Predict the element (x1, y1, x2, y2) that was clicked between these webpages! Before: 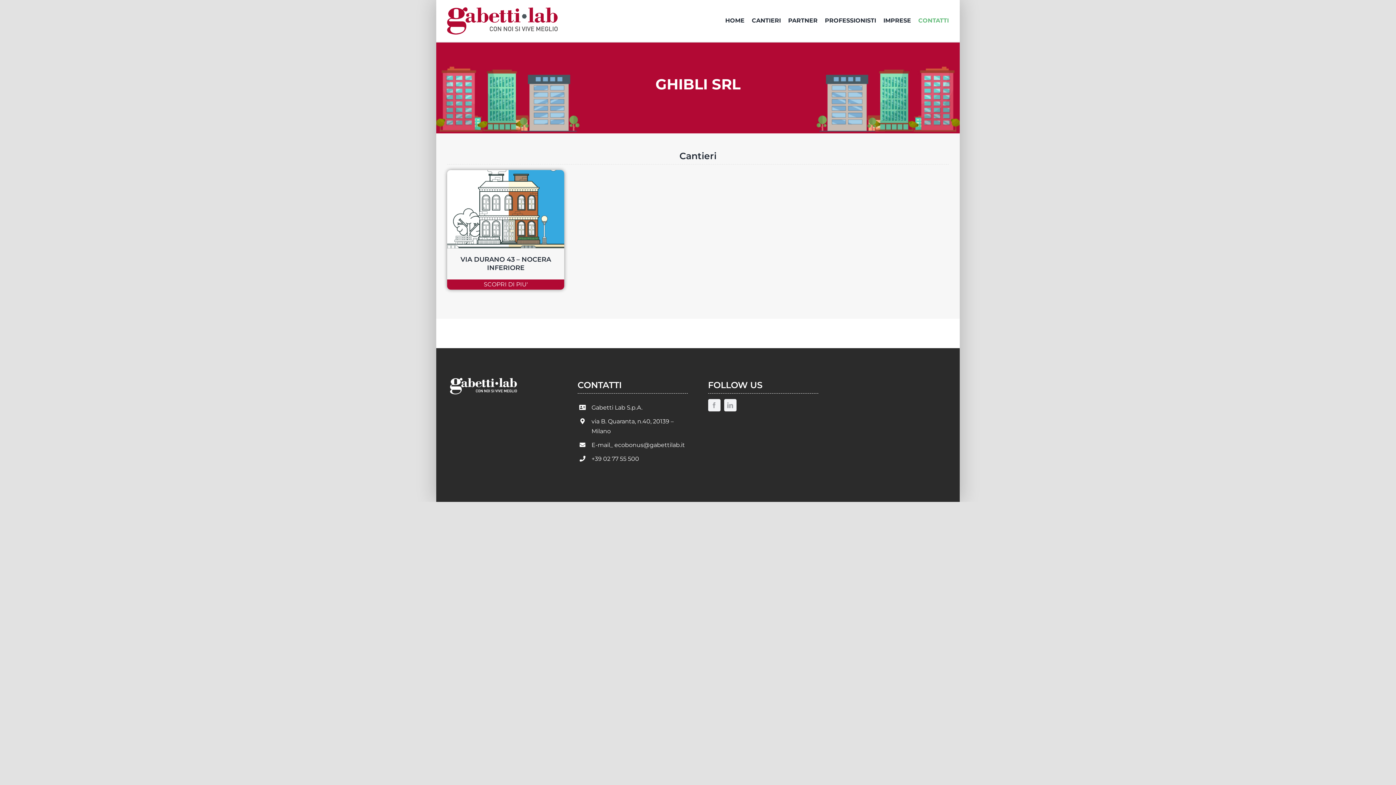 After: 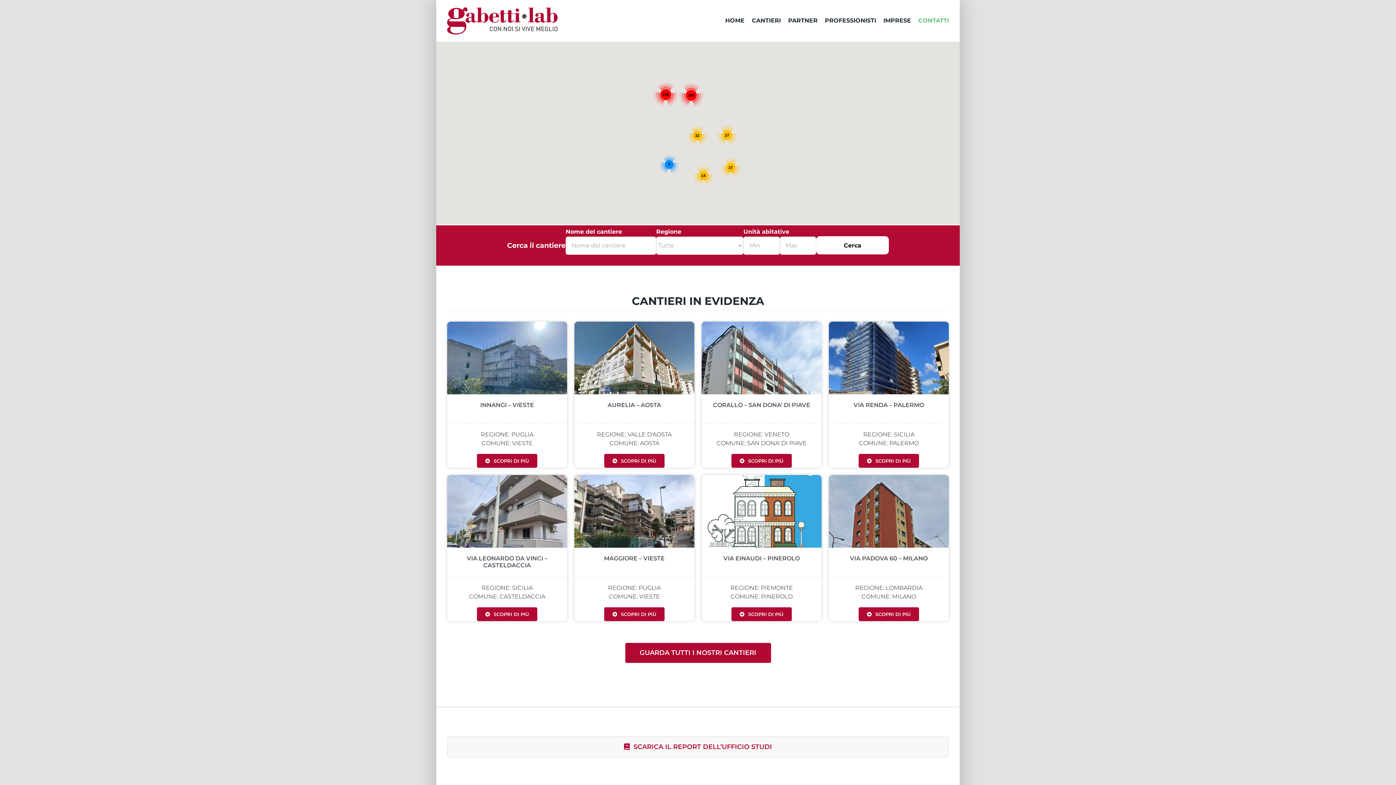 Action: bbox: (725, 15, 744, 25) label: HOME